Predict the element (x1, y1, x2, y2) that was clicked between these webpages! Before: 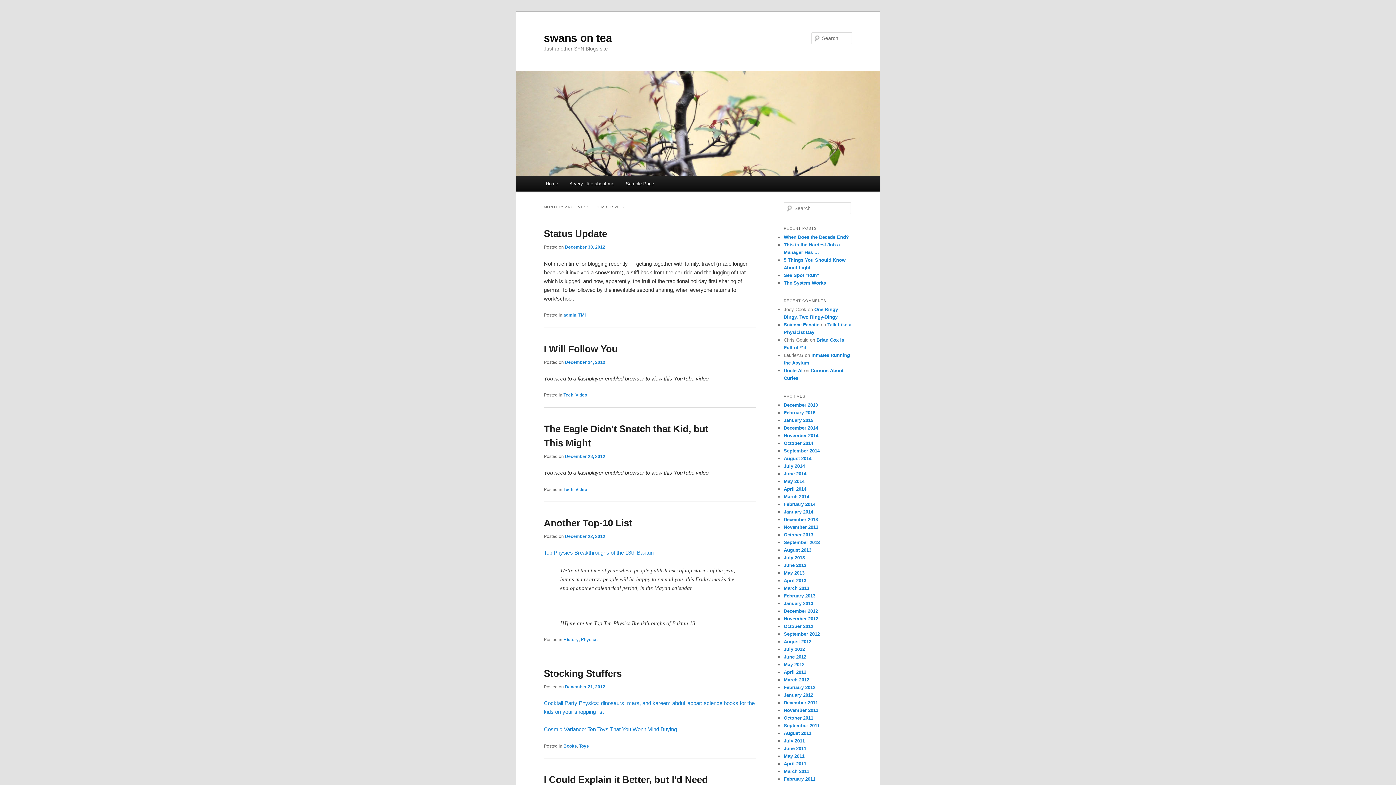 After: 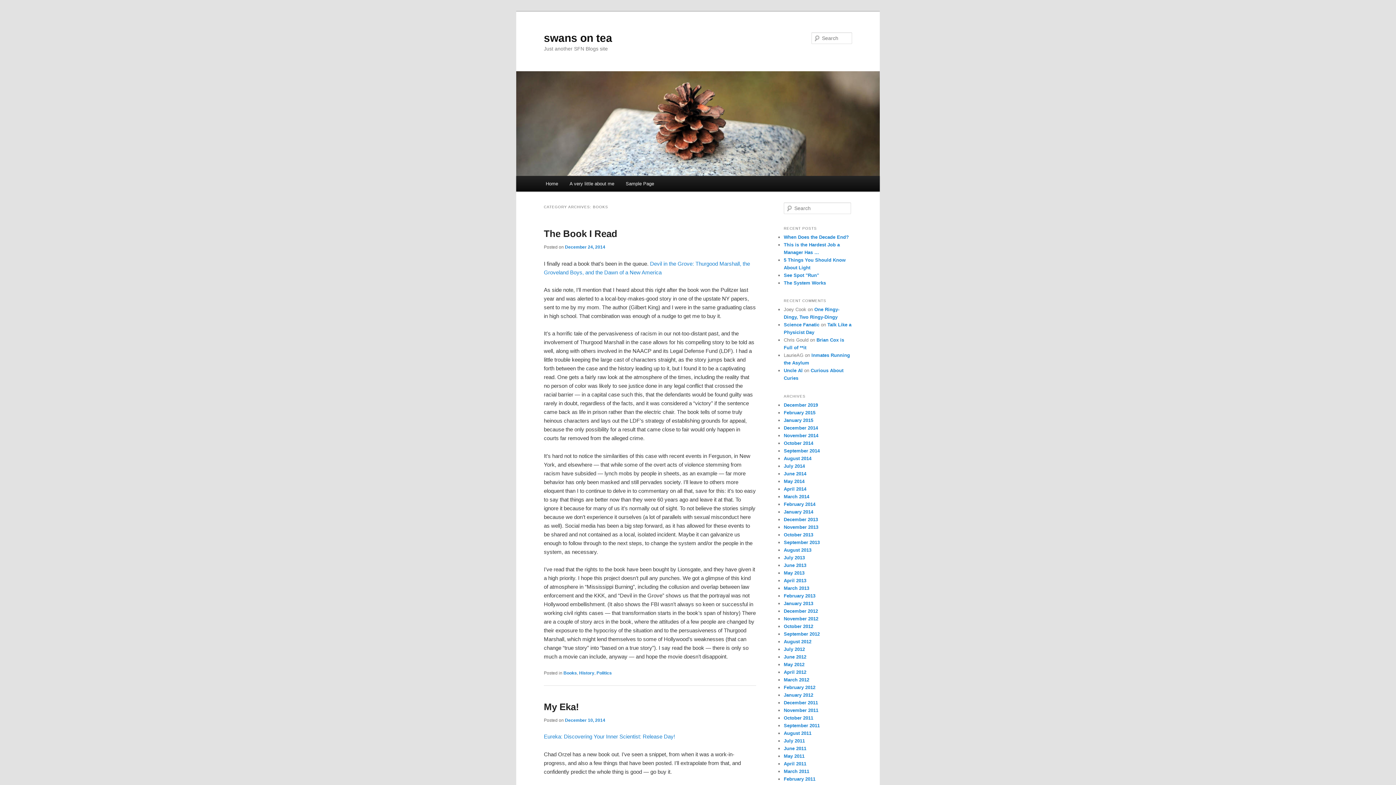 Action: label: Books bbox: (563, 743, 577, 748)